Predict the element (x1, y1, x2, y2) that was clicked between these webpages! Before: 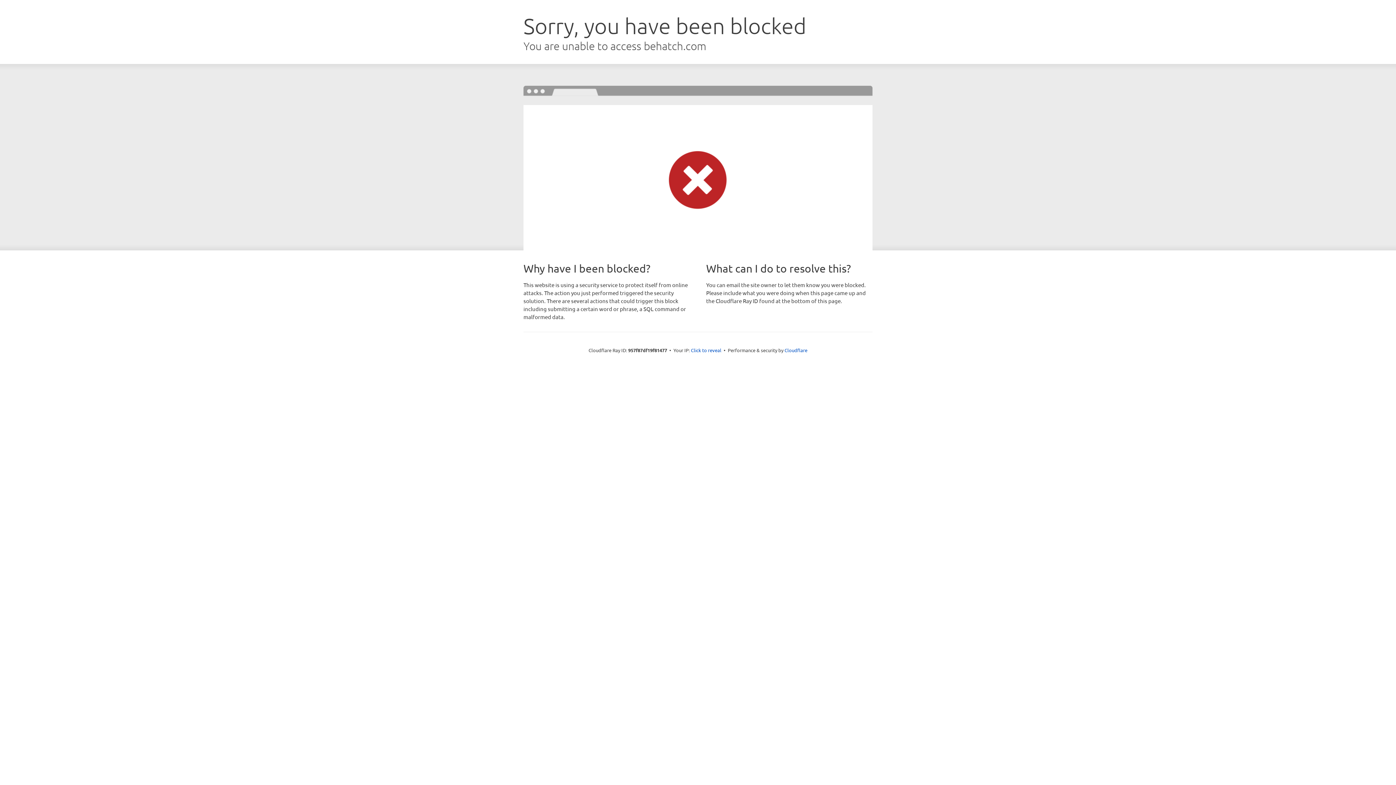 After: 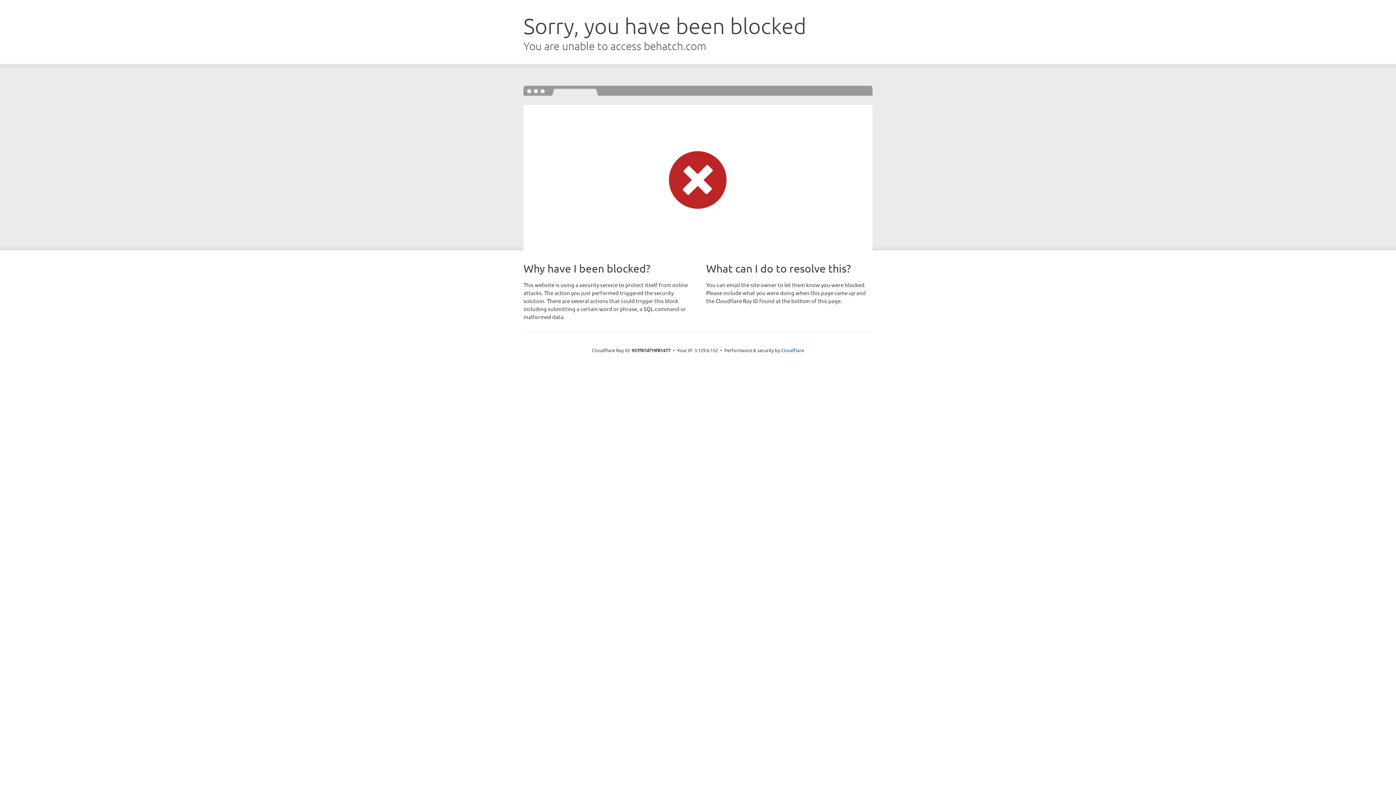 Action: bbox: (691, 346, 721, 353) label: Click to reveal